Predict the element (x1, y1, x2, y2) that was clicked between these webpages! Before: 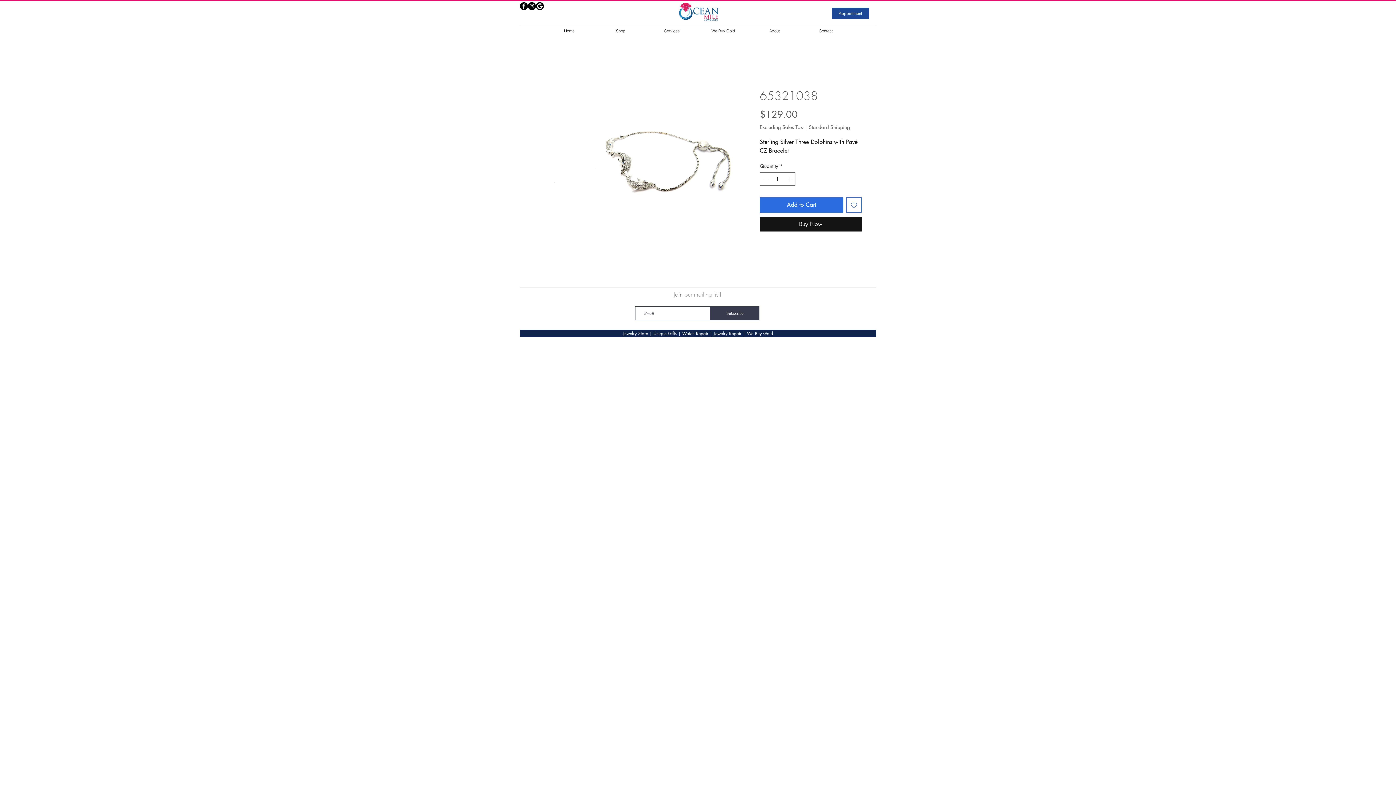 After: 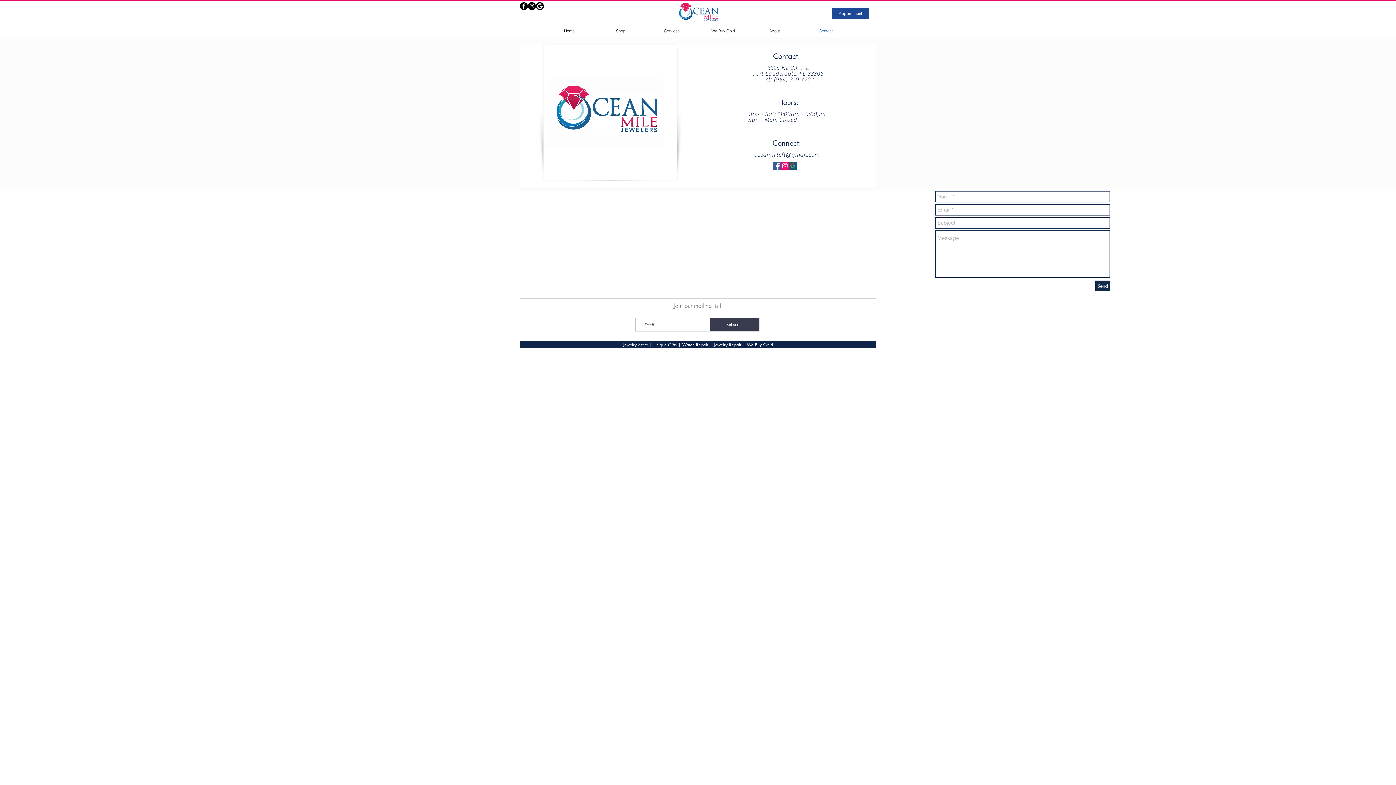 Action: bbox: (800, 24, 851, 37) label: Contact